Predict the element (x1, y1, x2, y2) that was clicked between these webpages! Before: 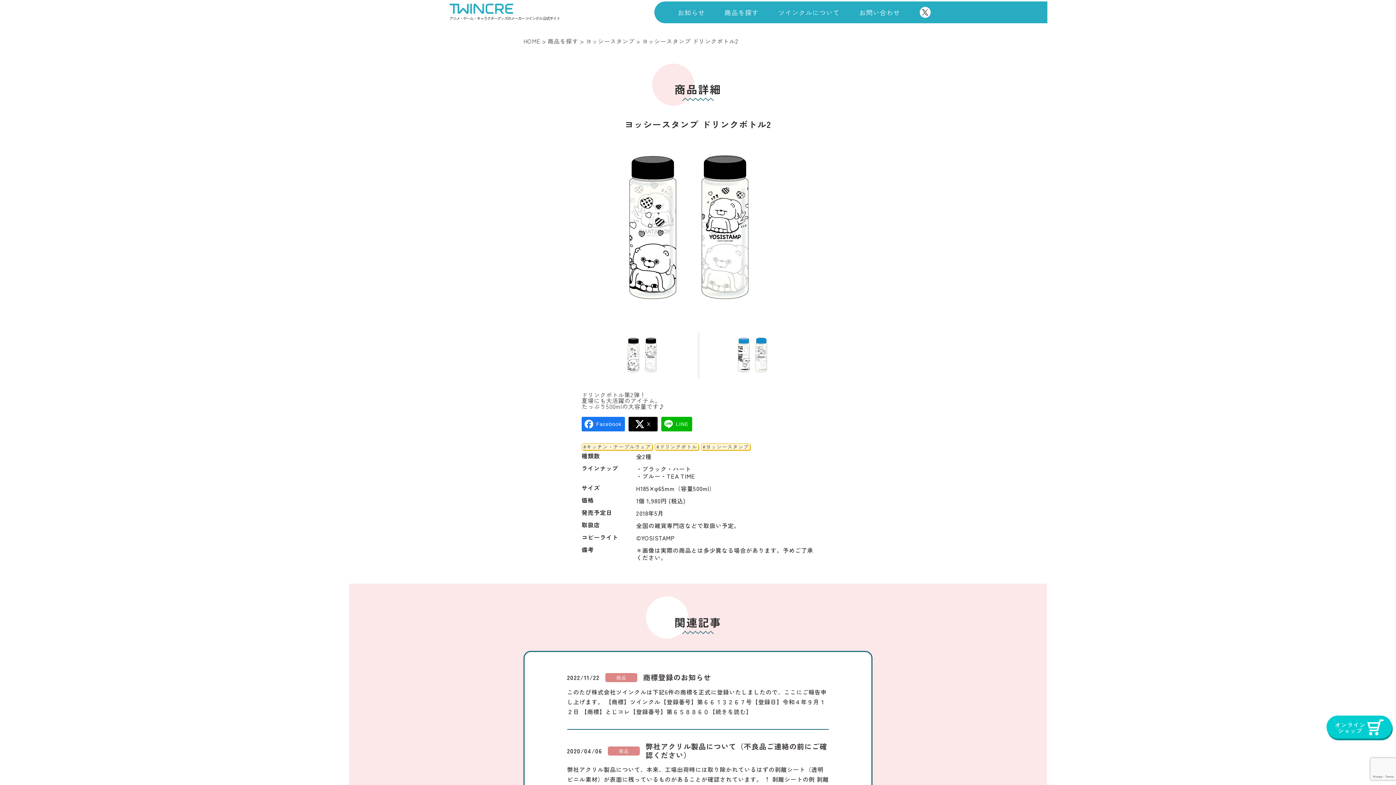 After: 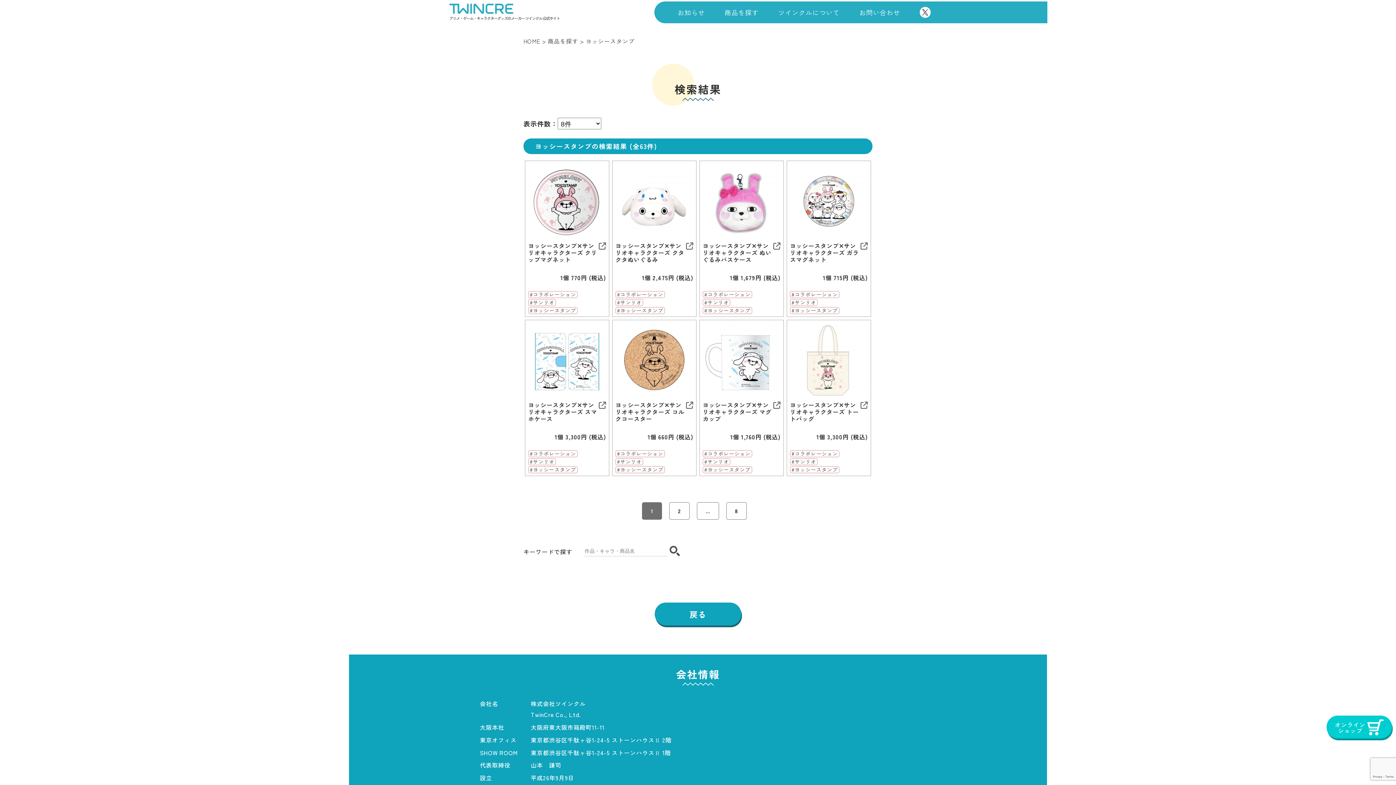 Action: bbox: (702, 443, 748, 450) label: #ヨッシースタンプ